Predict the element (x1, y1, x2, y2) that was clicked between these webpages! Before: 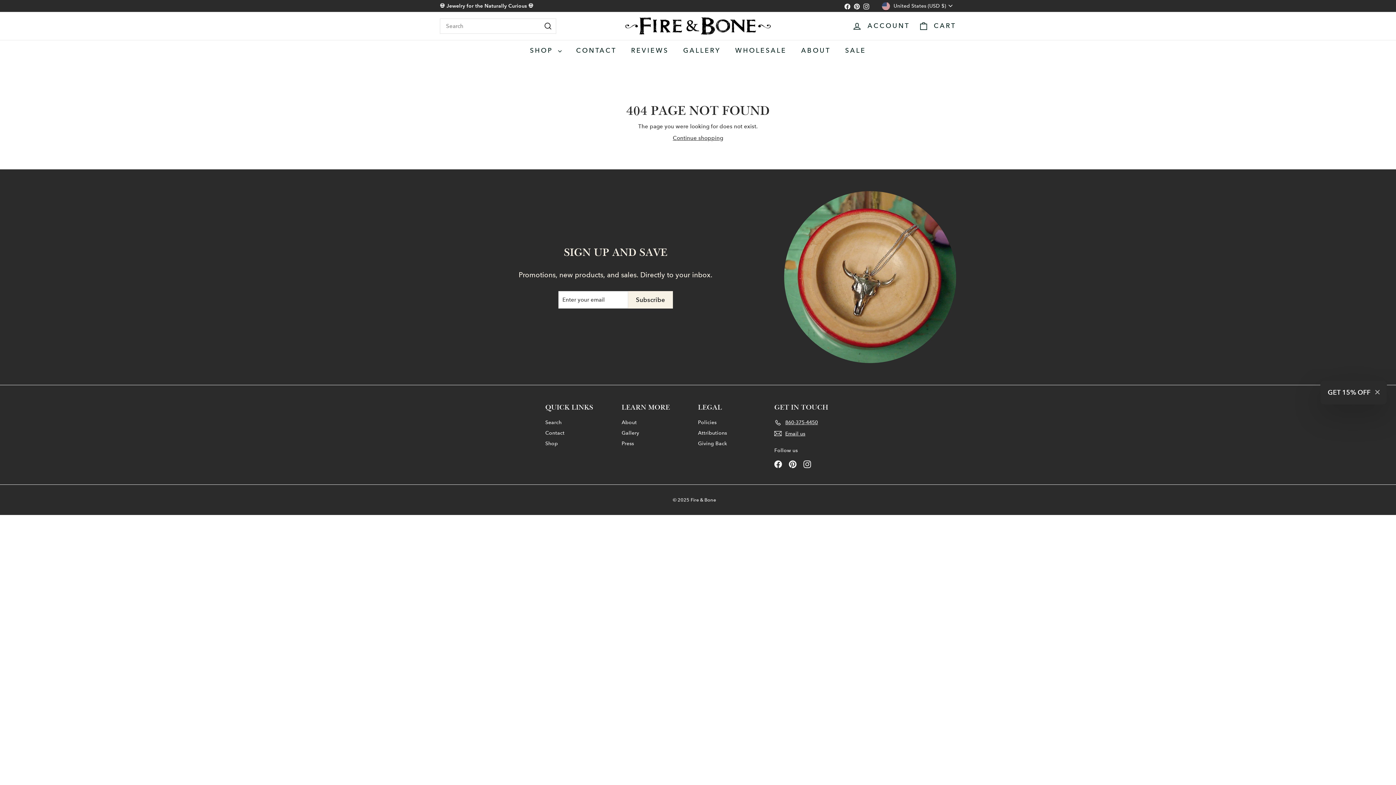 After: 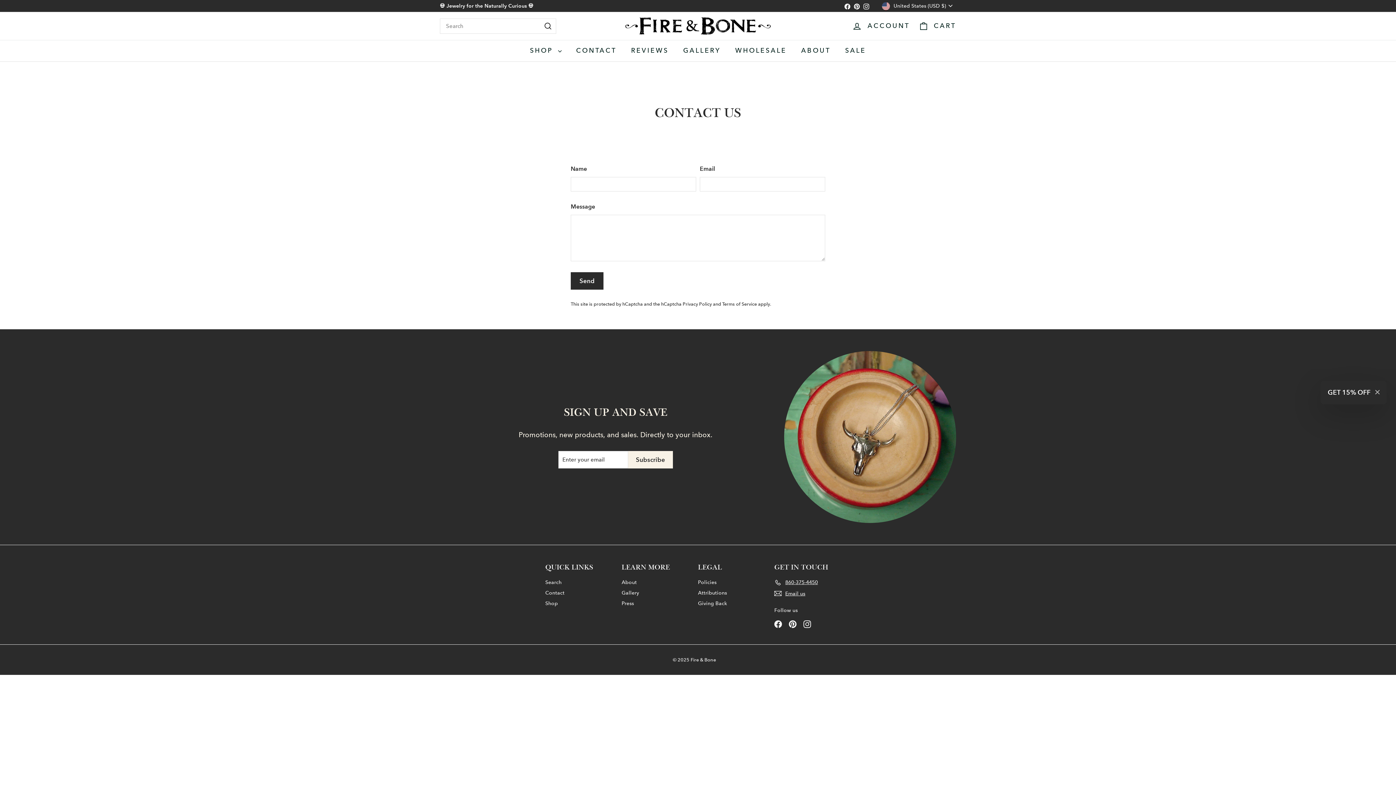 Action: label: Contact bbox: (545, 428, 564, 438)